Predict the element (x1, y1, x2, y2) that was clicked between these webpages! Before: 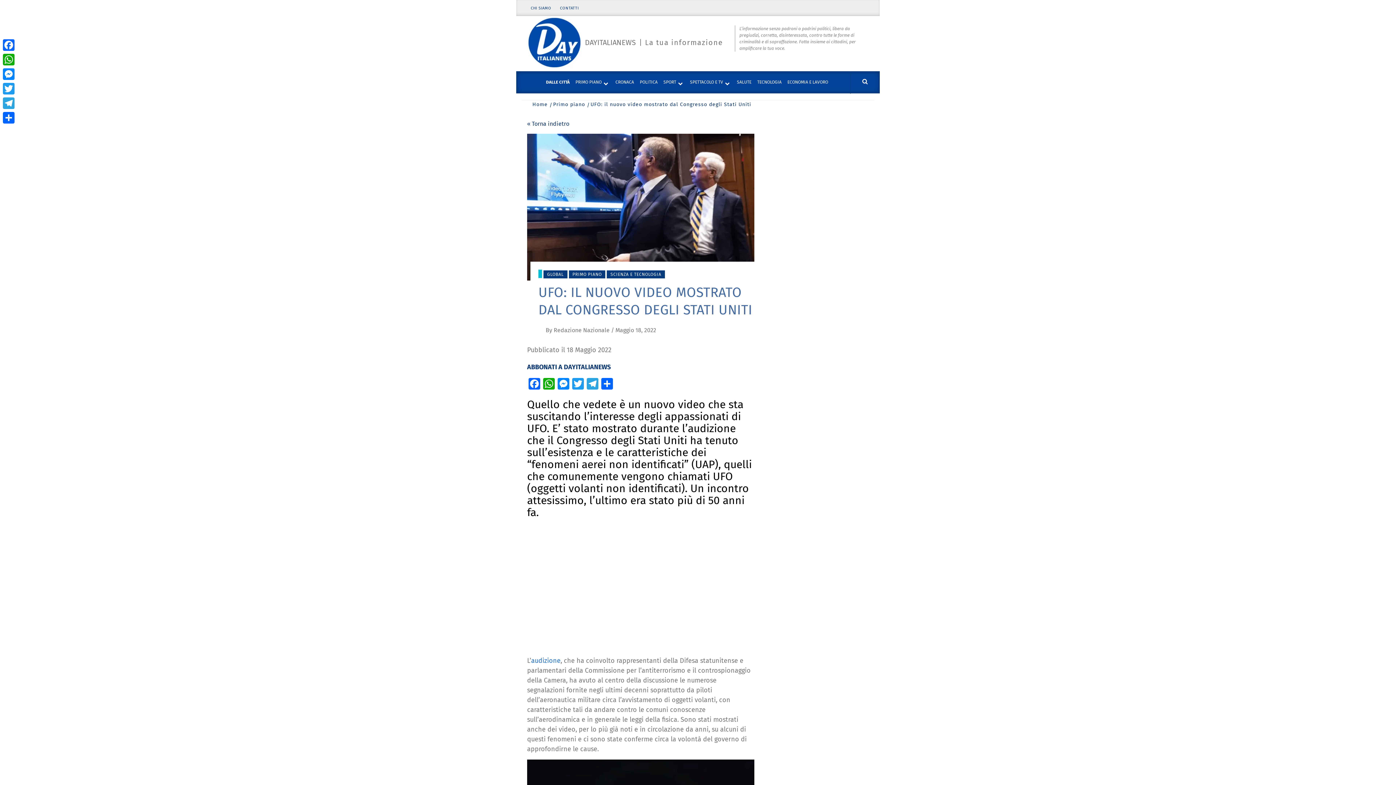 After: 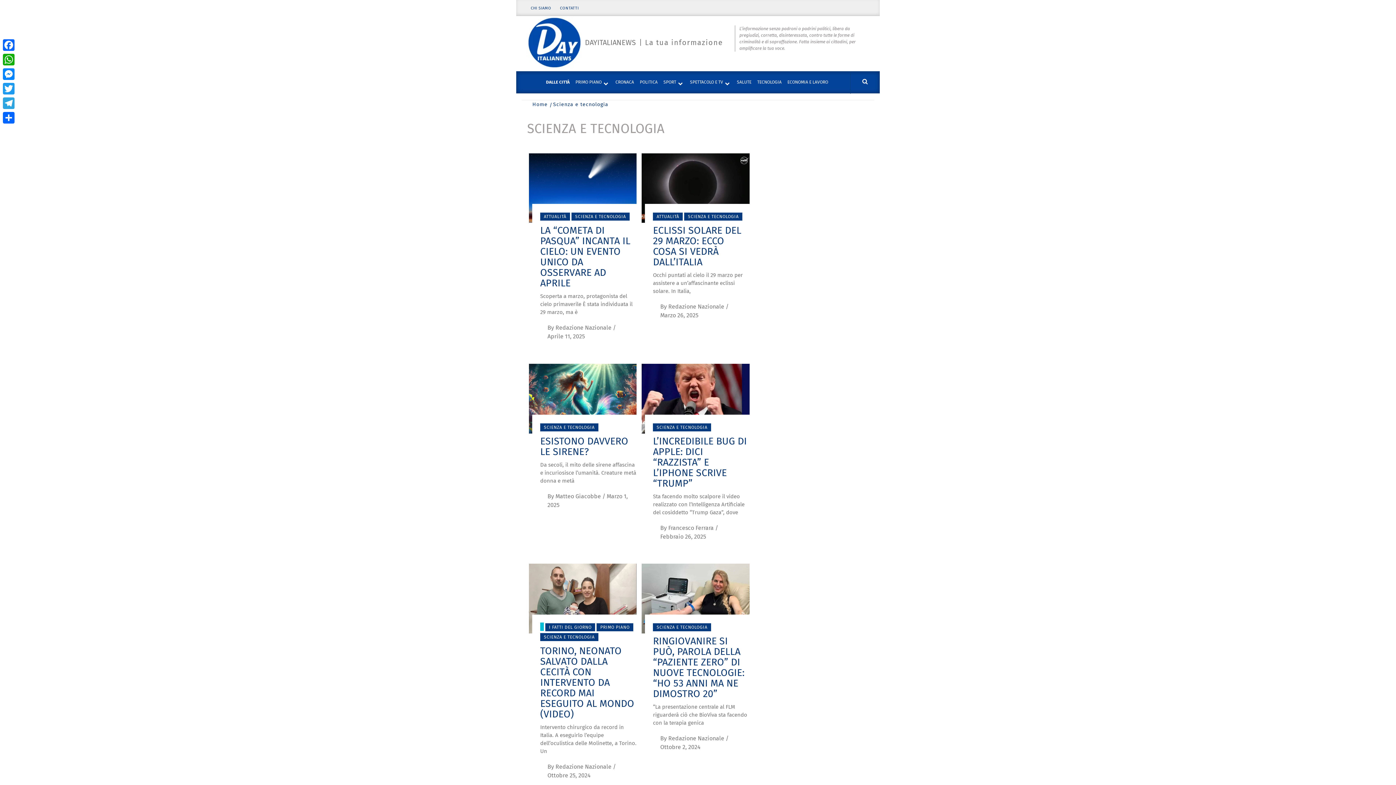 Action: label: TECNOLOGIA bbox: (754, 71, 784, 93)